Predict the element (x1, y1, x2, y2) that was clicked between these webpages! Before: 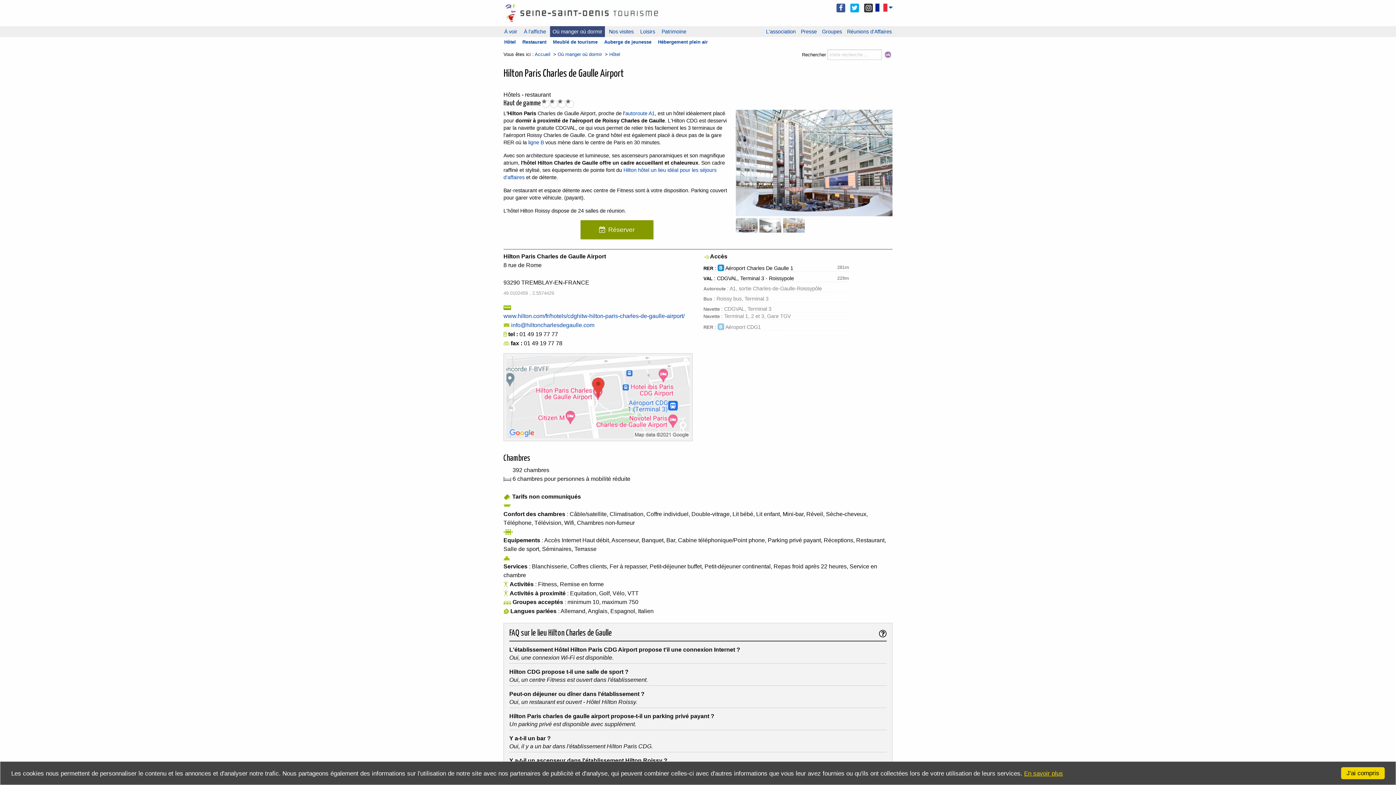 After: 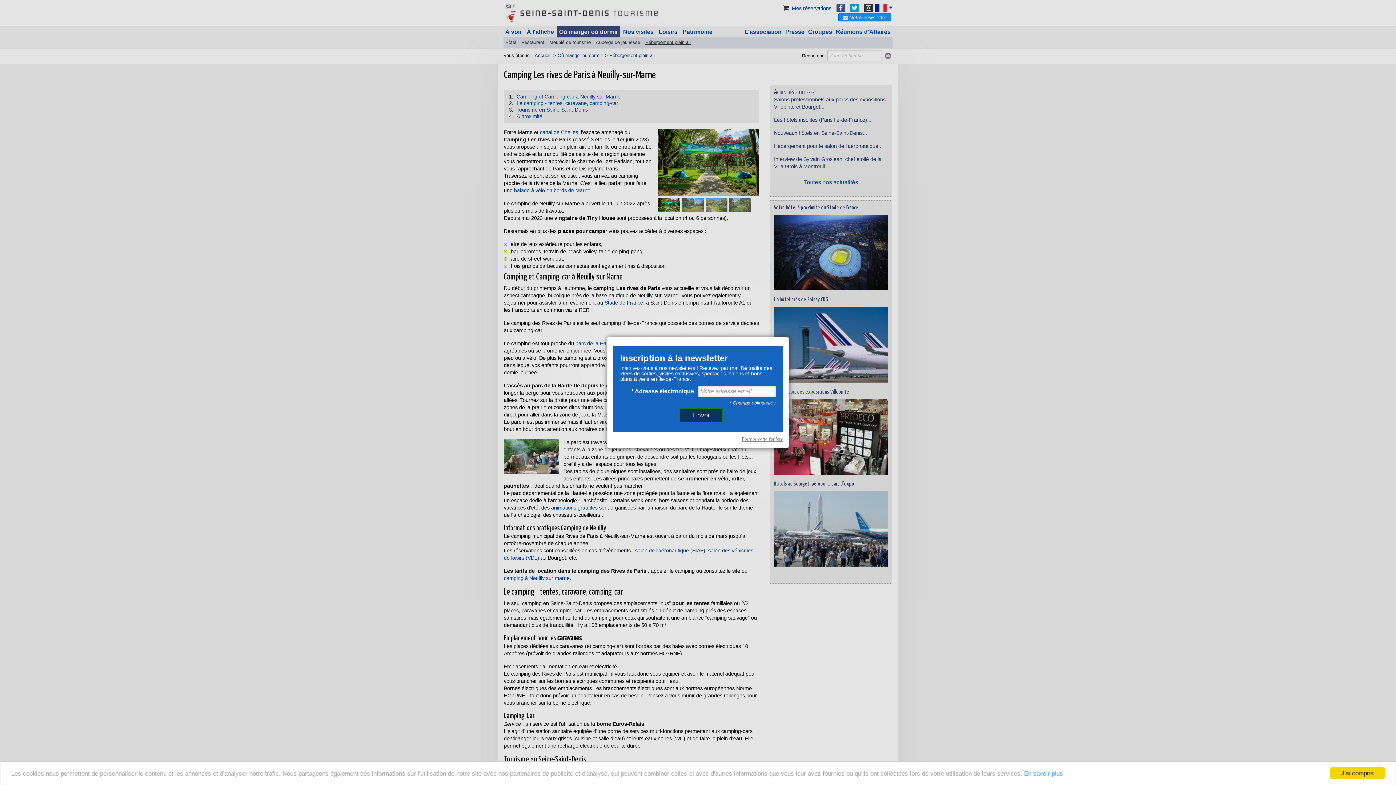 Action: bbox: (655, 37, 710, 46) label: Hébergement plein air